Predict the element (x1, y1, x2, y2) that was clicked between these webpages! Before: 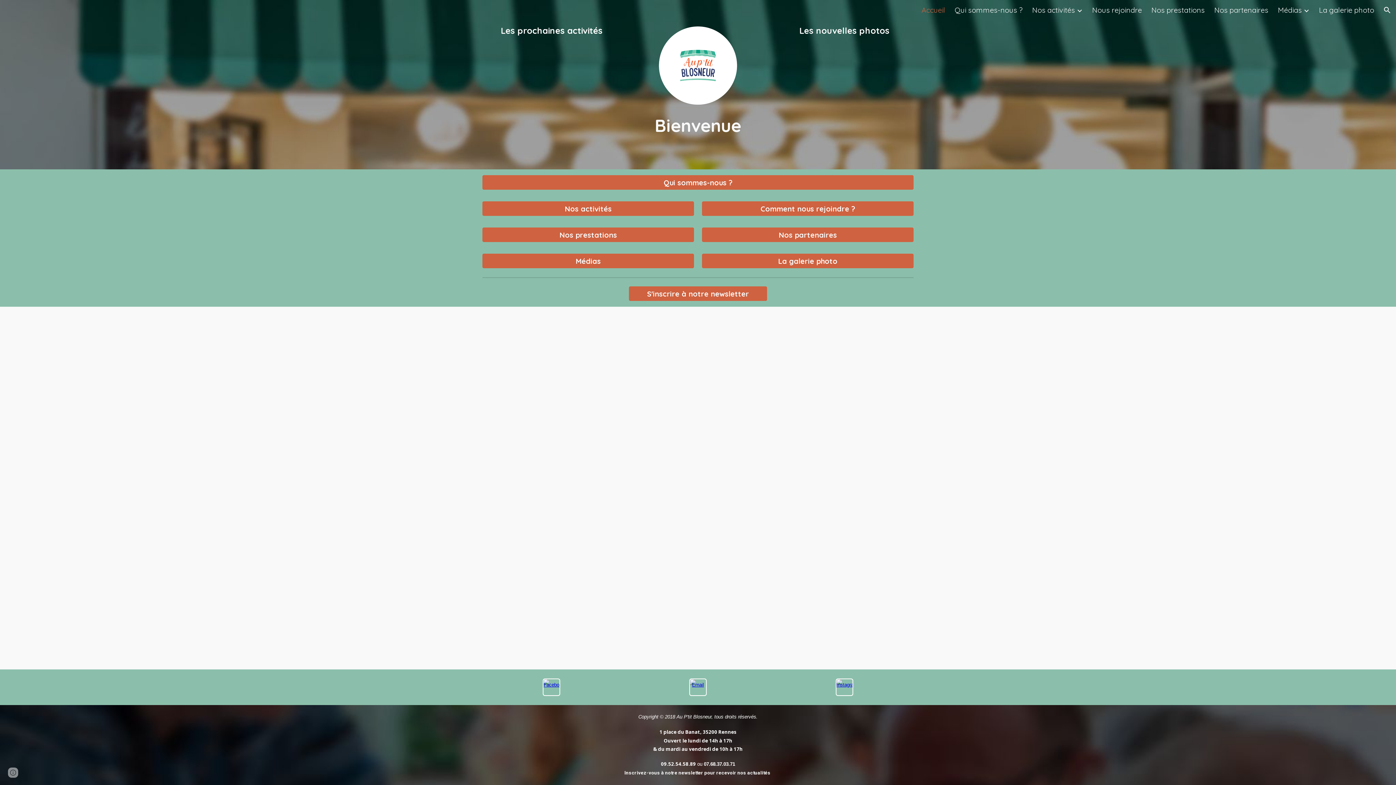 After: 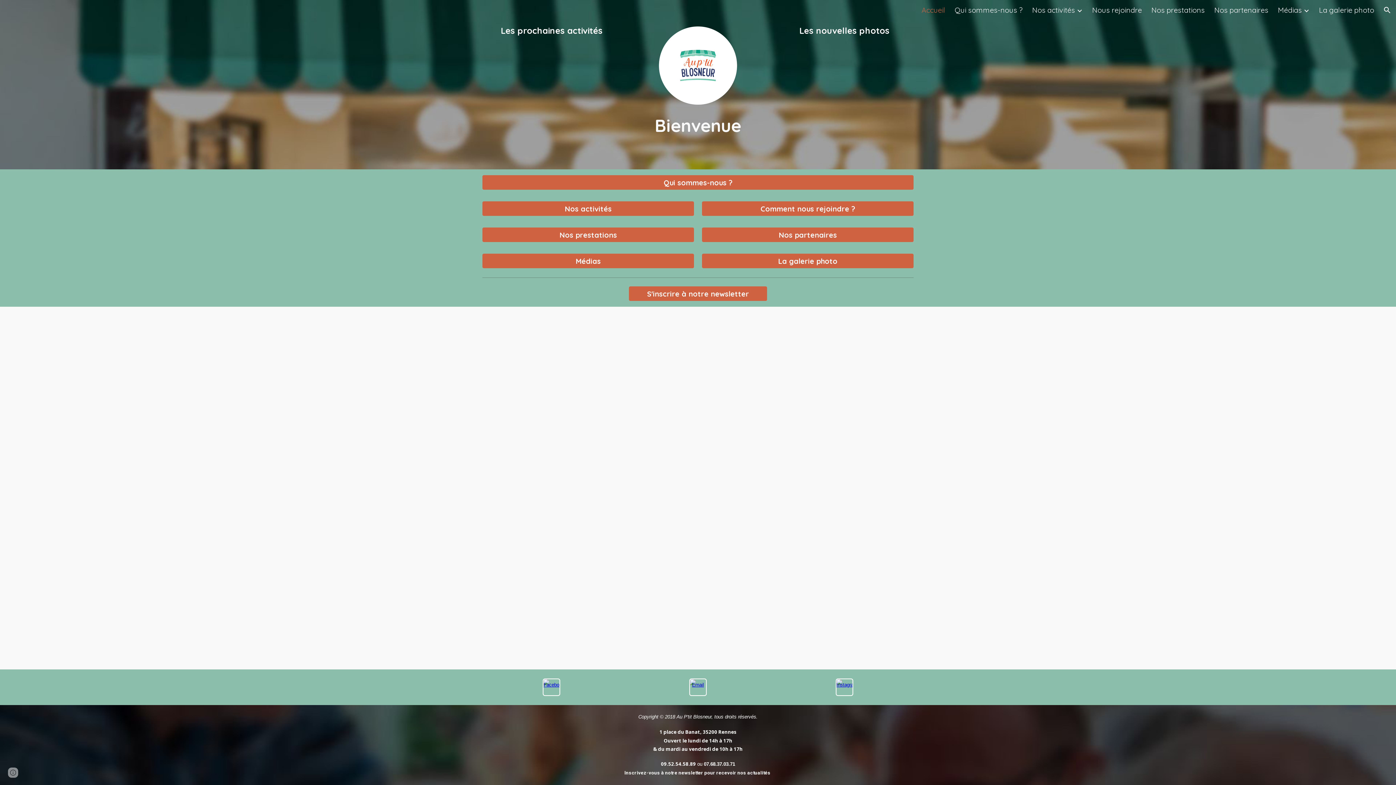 Action: bbox: (689, 678, 706, 696)